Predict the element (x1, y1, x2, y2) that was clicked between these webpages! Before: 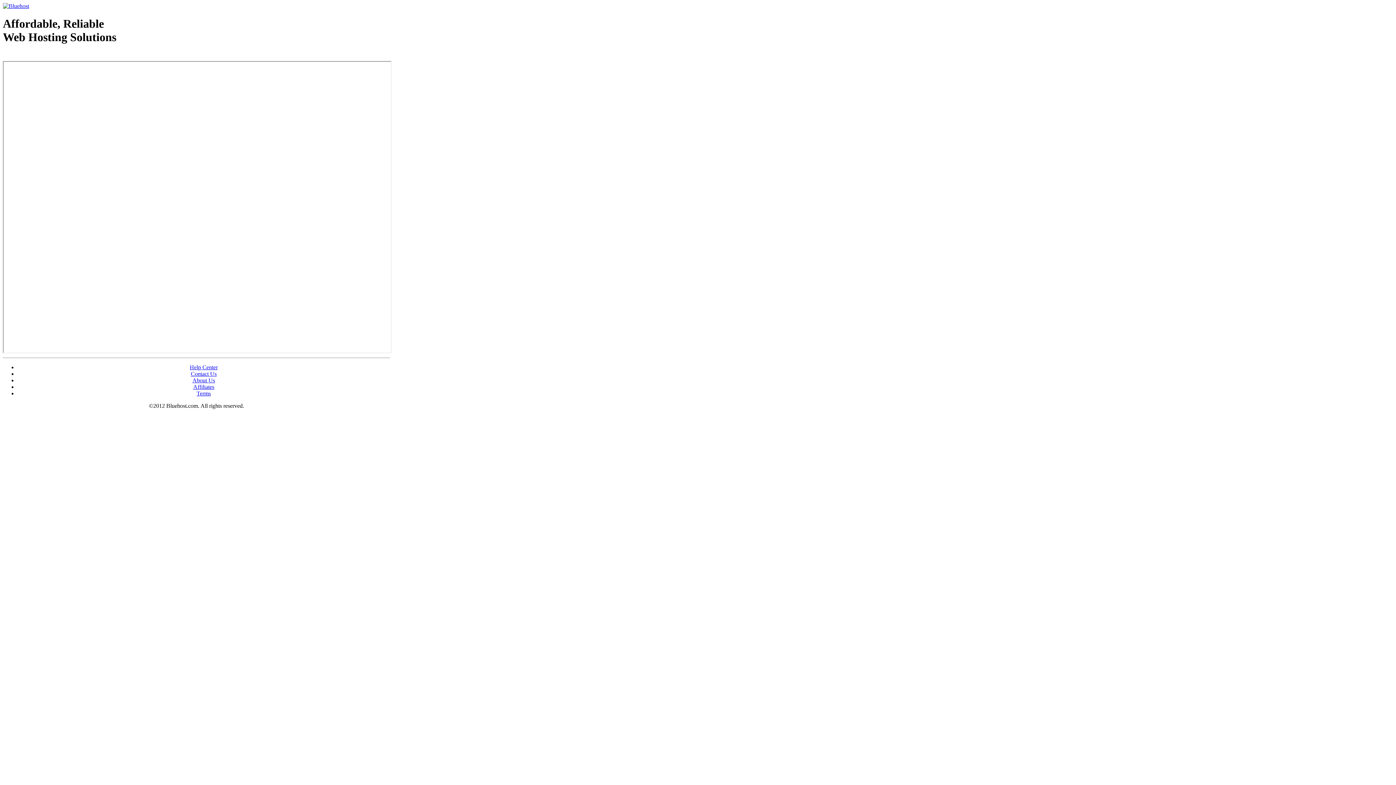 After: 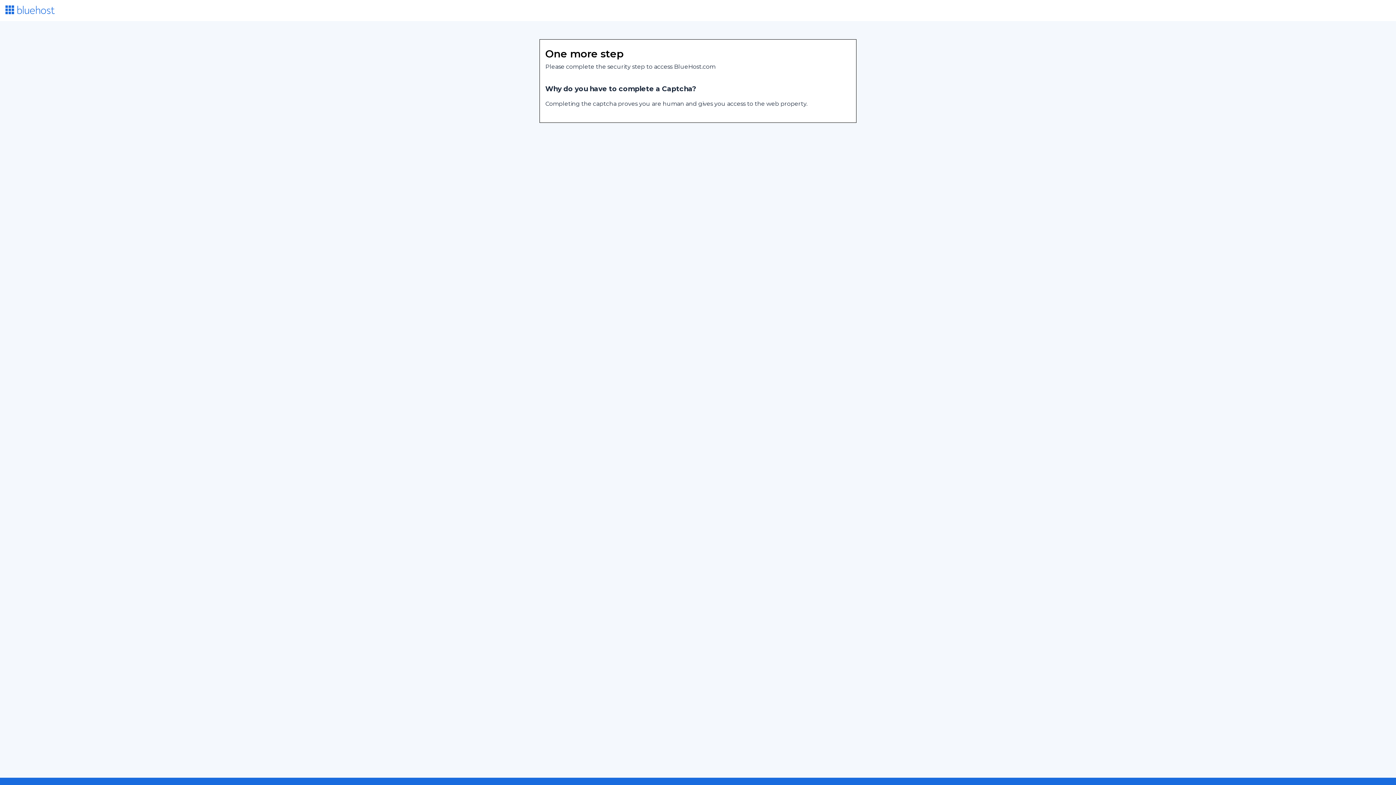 Action: bbox: (189, 364, 217, 370) label: Help Center